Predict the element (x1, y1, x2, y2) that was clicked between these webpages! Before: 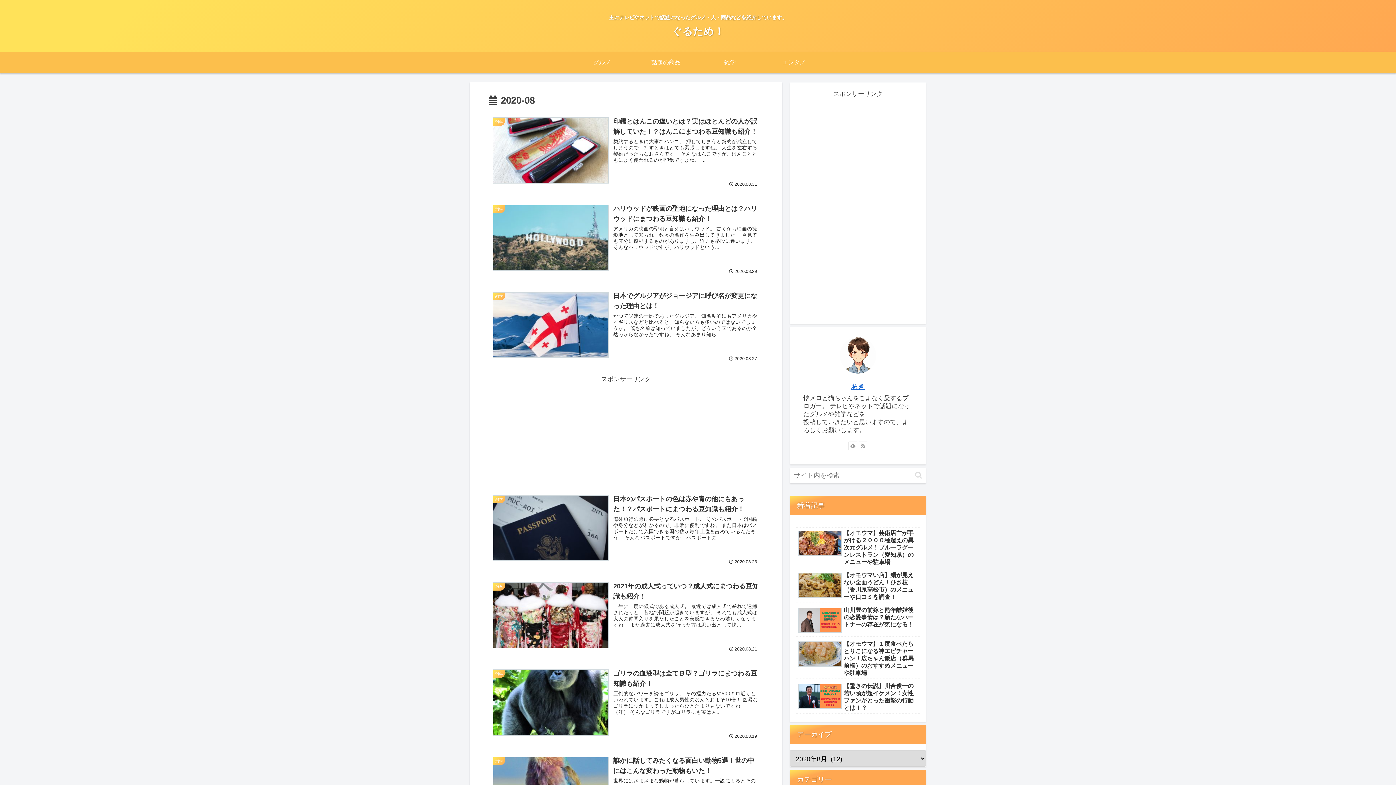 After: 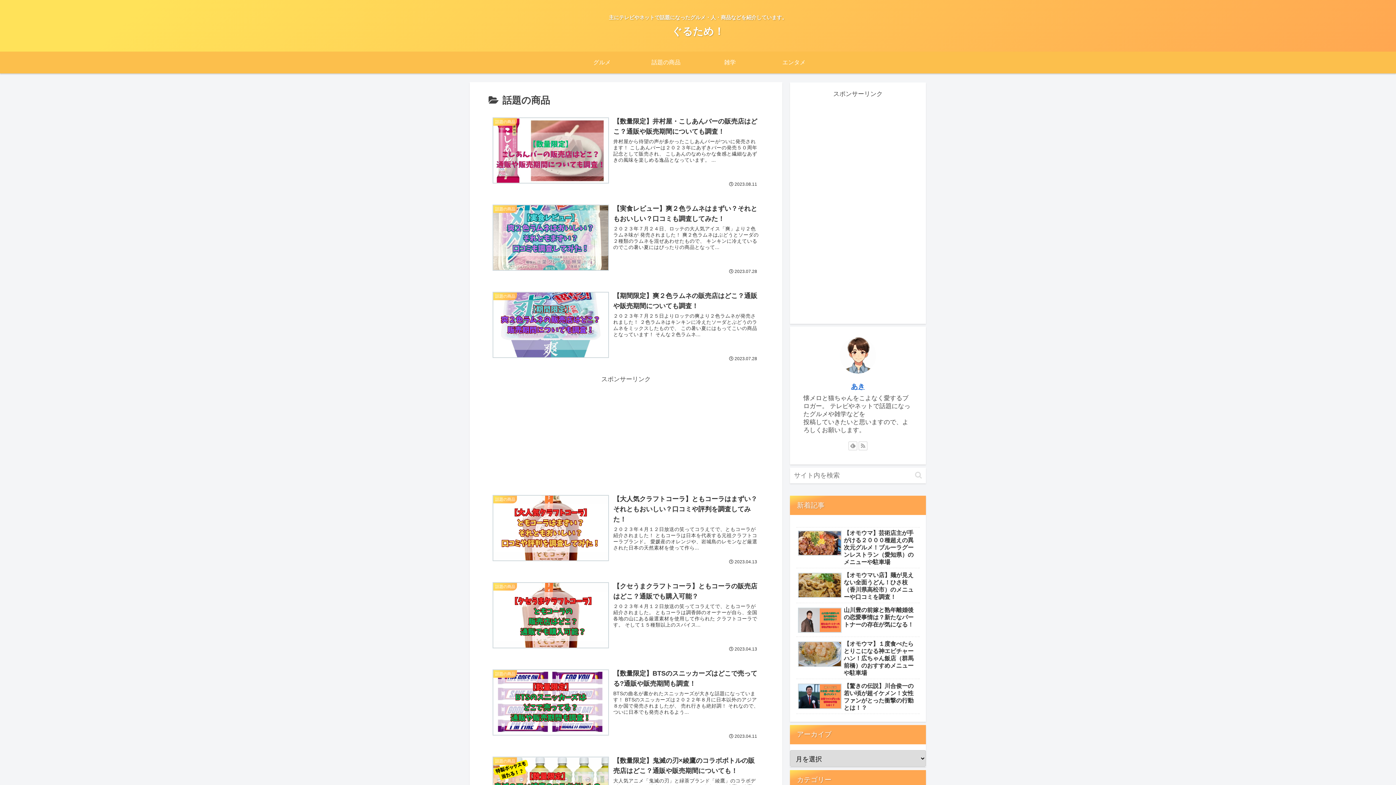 Action: label: 話題の商品 bbox: (634, 51, 698, 73)